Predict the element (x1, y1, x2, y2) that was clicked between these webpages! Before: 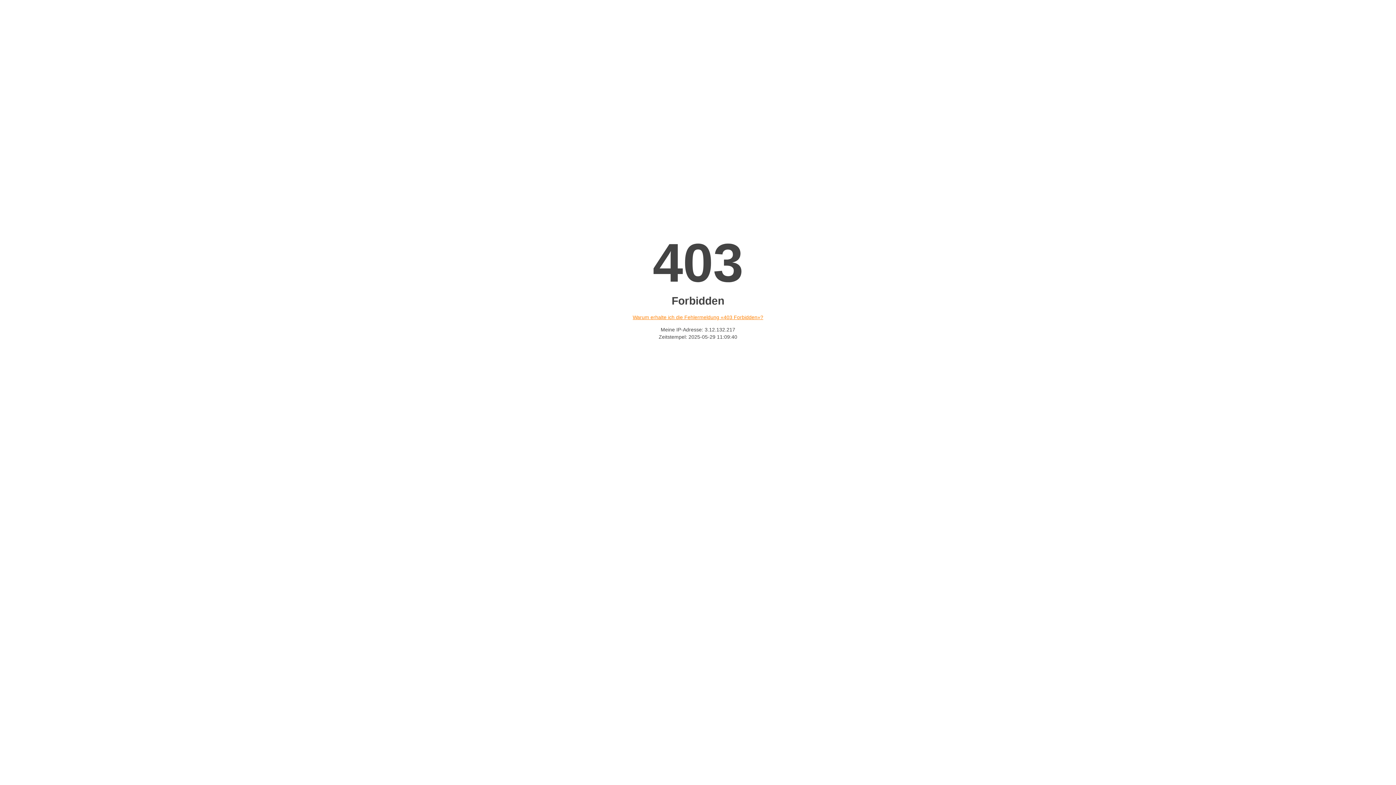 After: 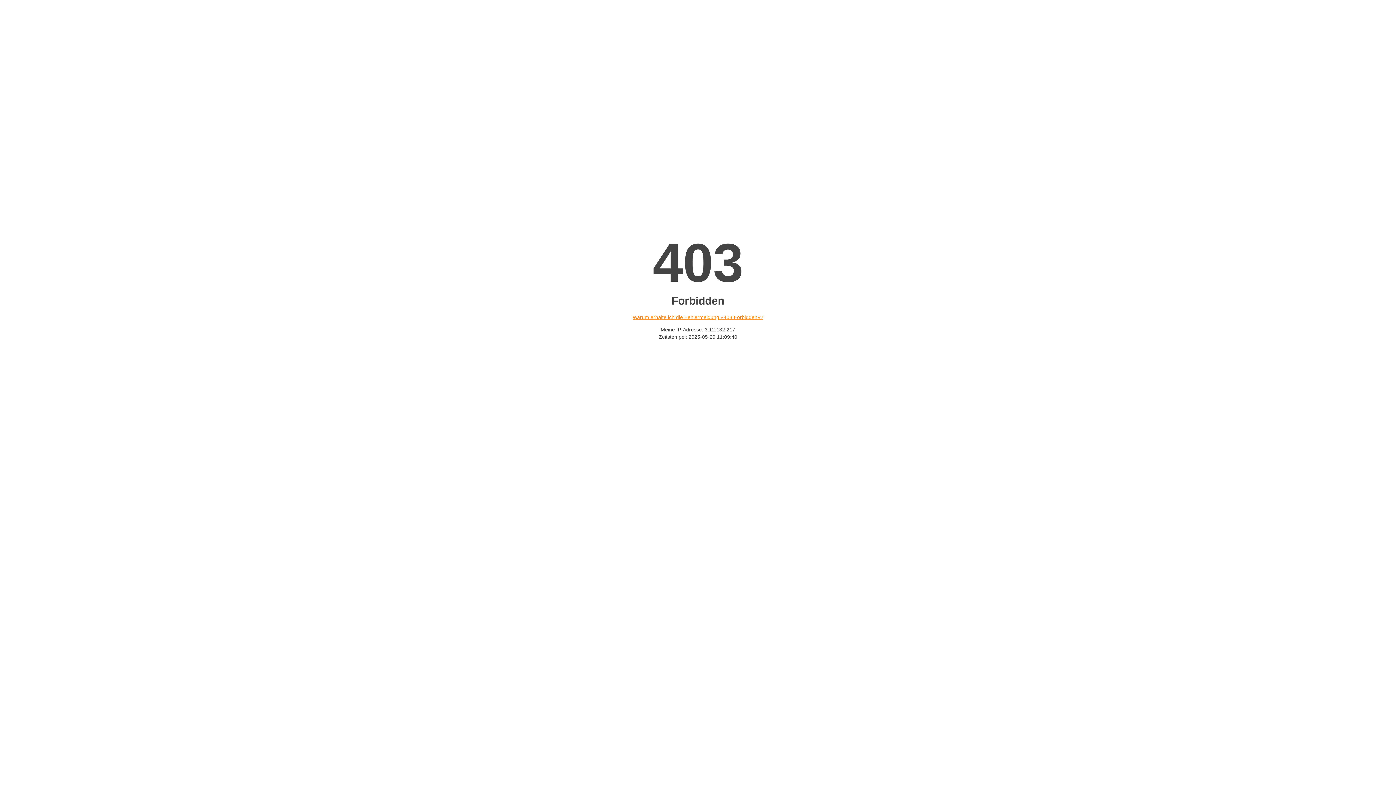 Action: bbox: (632, 314, 763, 320) label: Warum erhalte ich die Fehlermeldung «403 Forbidden»?